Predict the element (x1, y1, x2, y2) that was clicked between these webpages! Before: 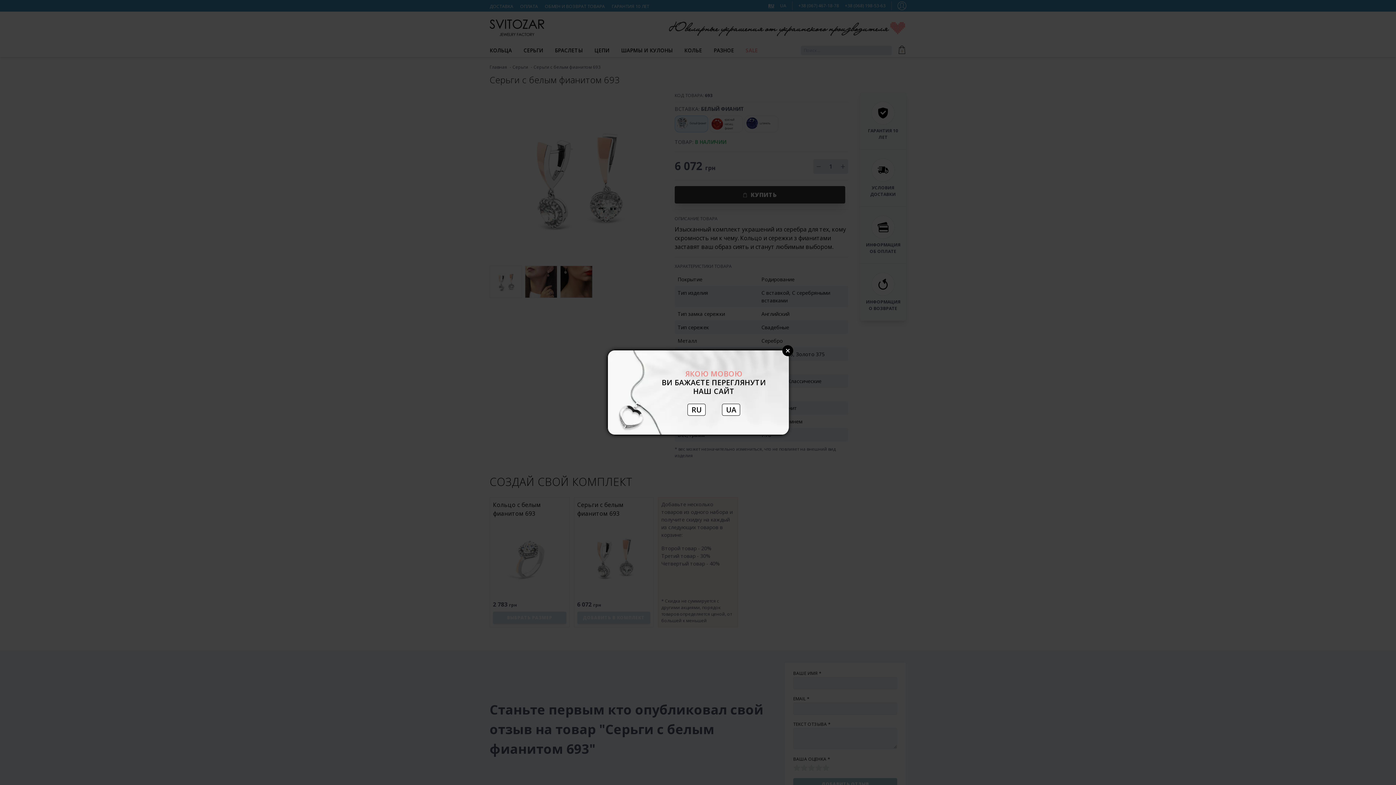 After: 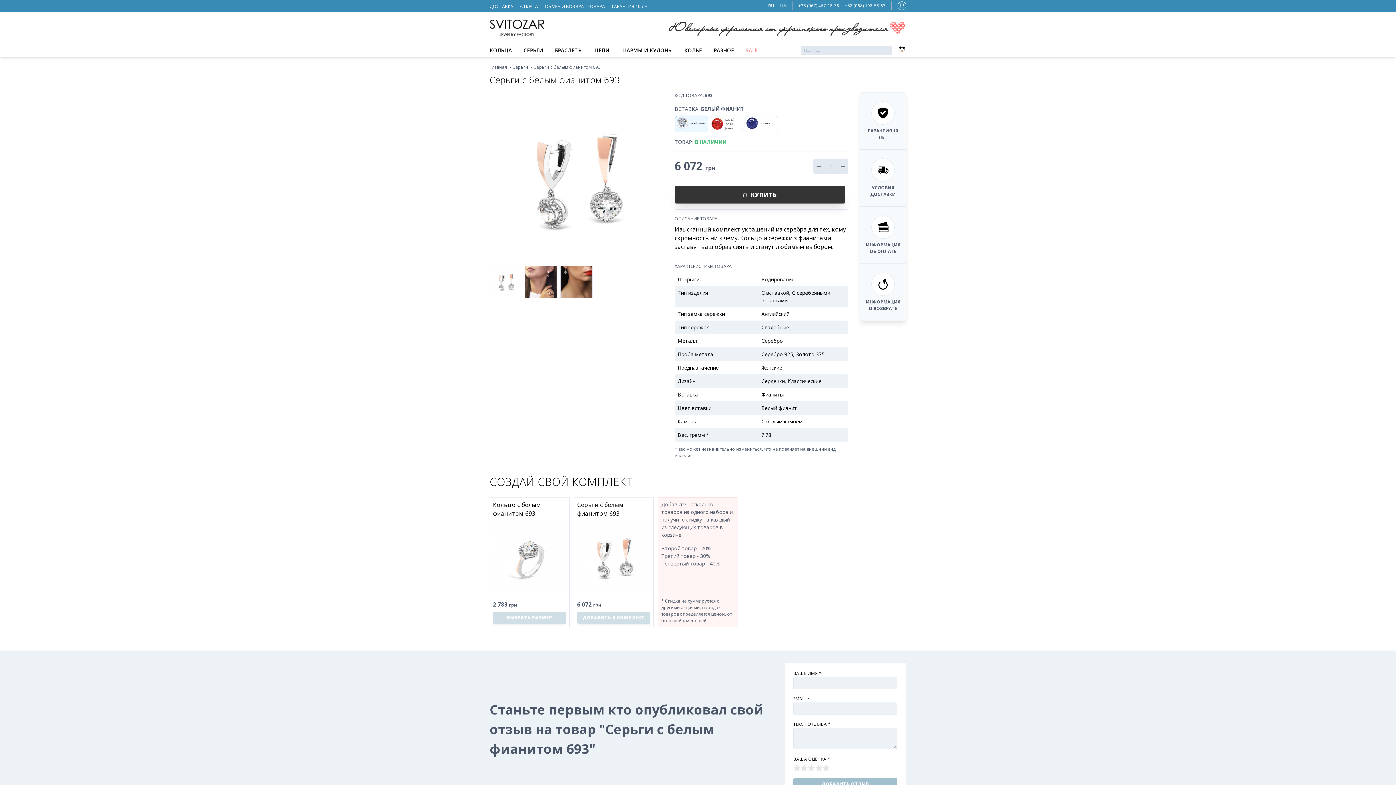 Action: bbox: (687, 404, 705, 416) label: RU